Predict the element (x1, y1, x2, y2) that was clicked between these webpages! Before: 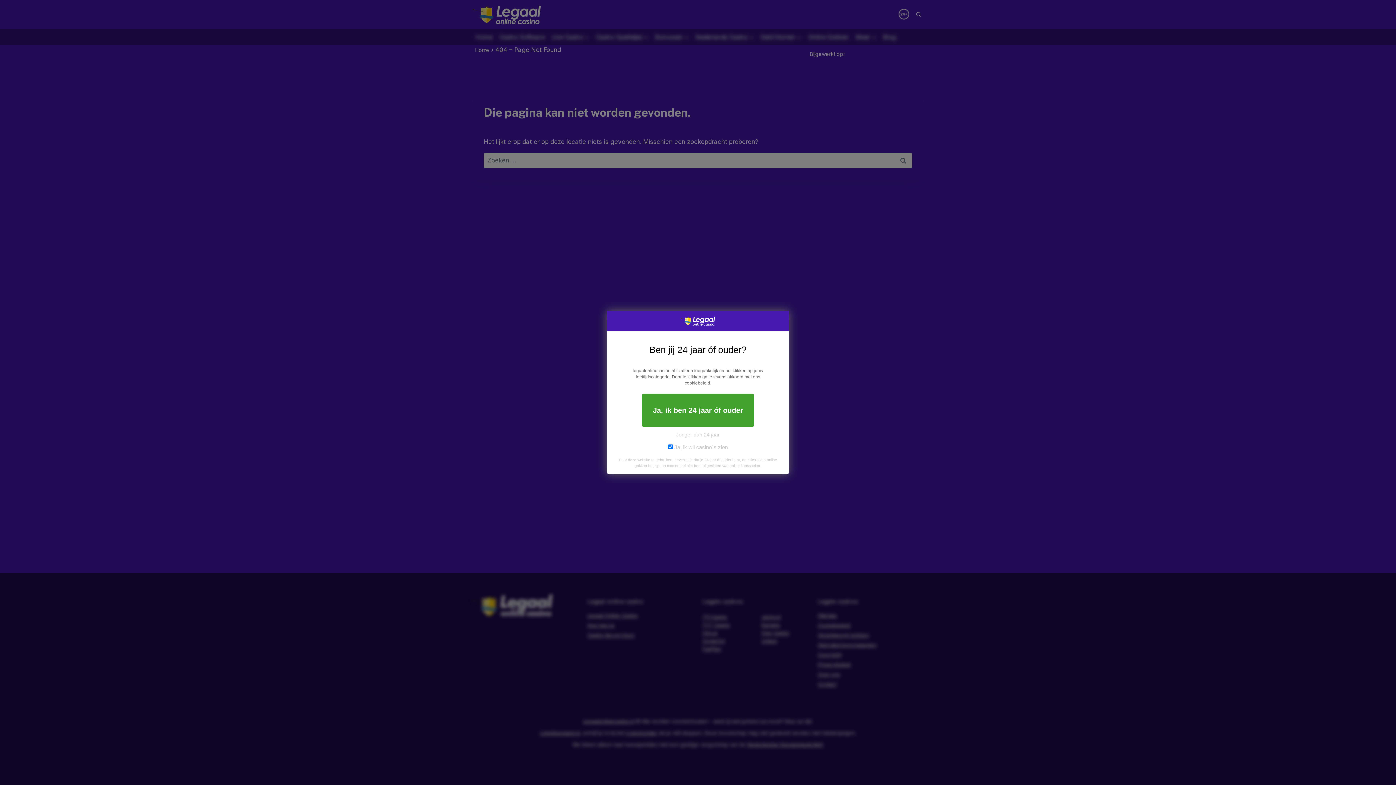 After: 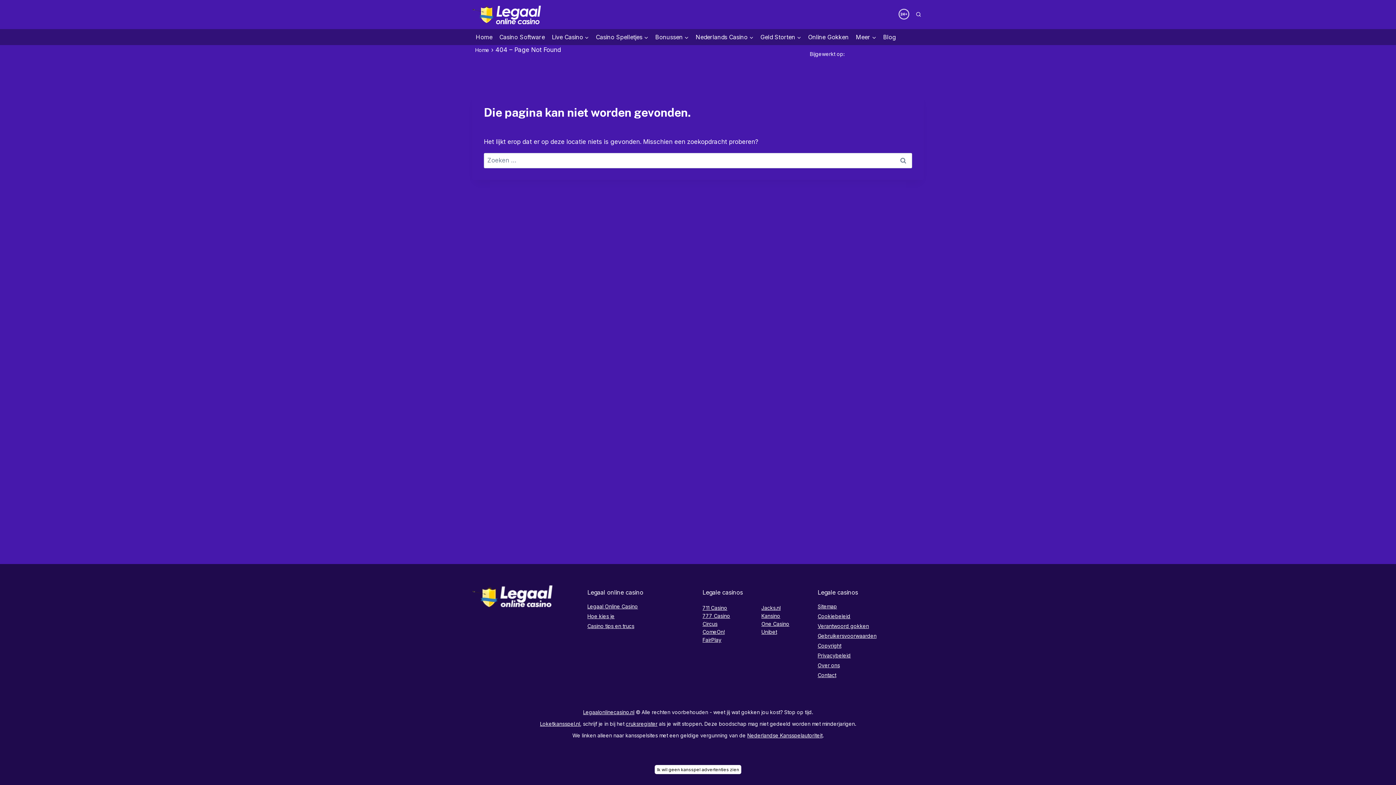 Action: label: Ja, ik ben 24 jaar óf ouder bbox: (642, 393, 754, 427)